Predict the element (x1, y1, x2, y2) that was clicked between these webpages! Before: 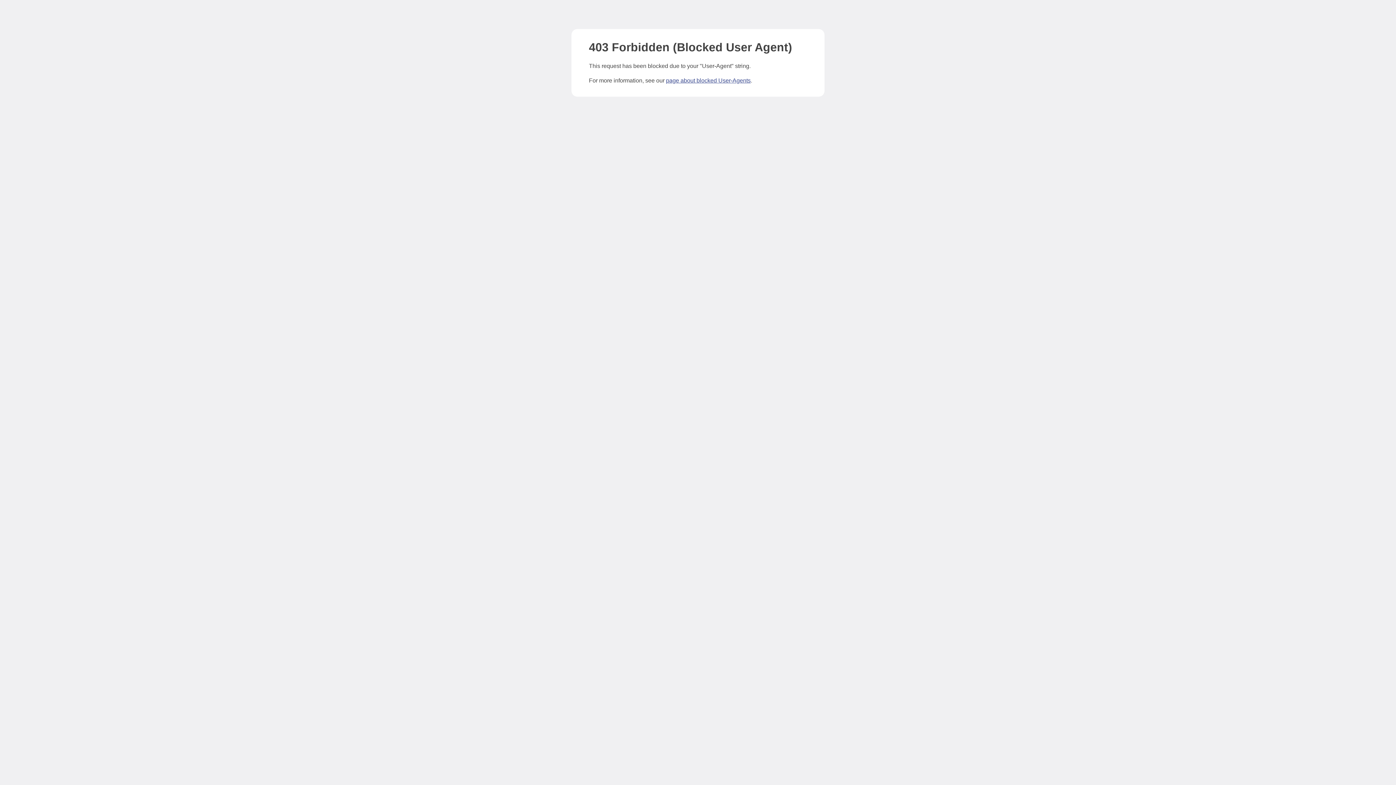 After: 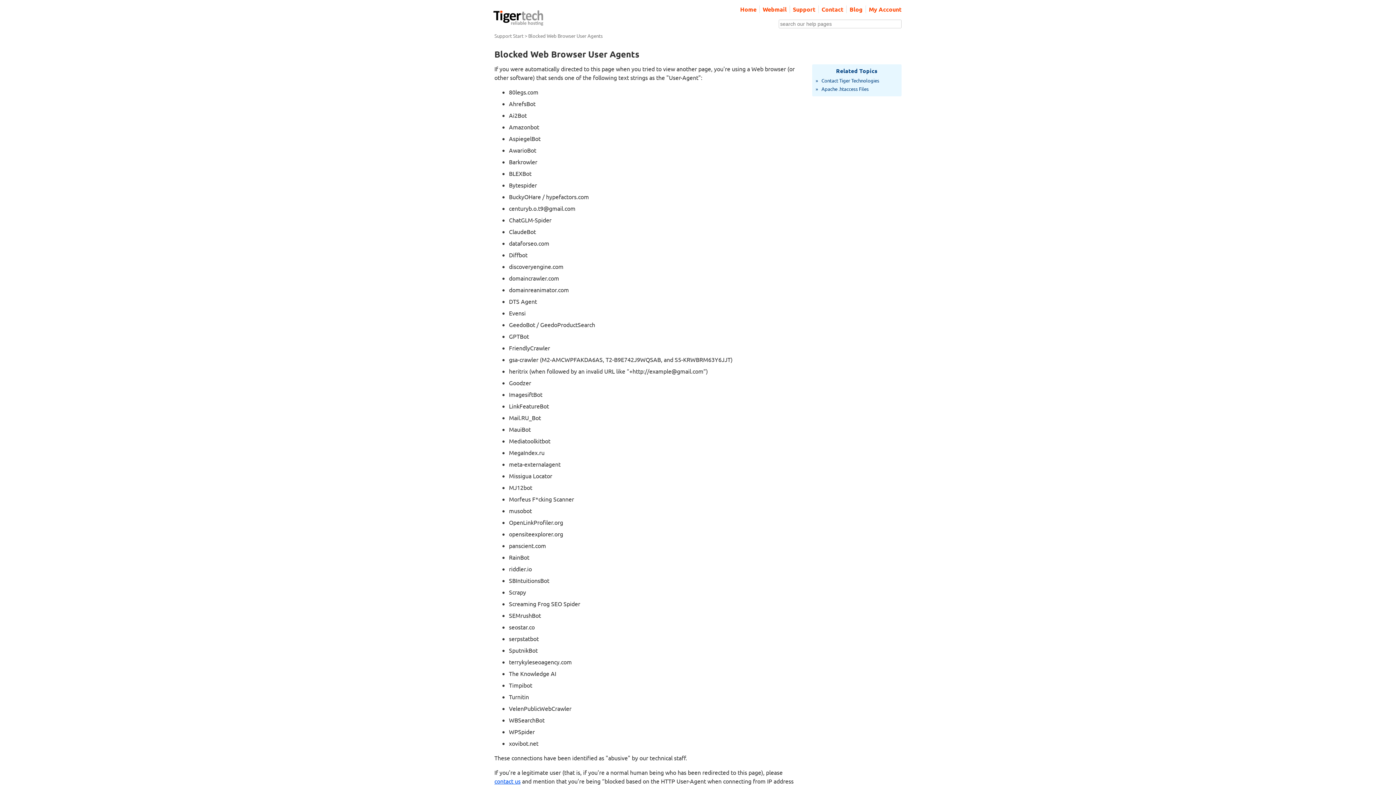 Action: bbox: (666, 77, 750, 83) label: page about blocked User-Agents